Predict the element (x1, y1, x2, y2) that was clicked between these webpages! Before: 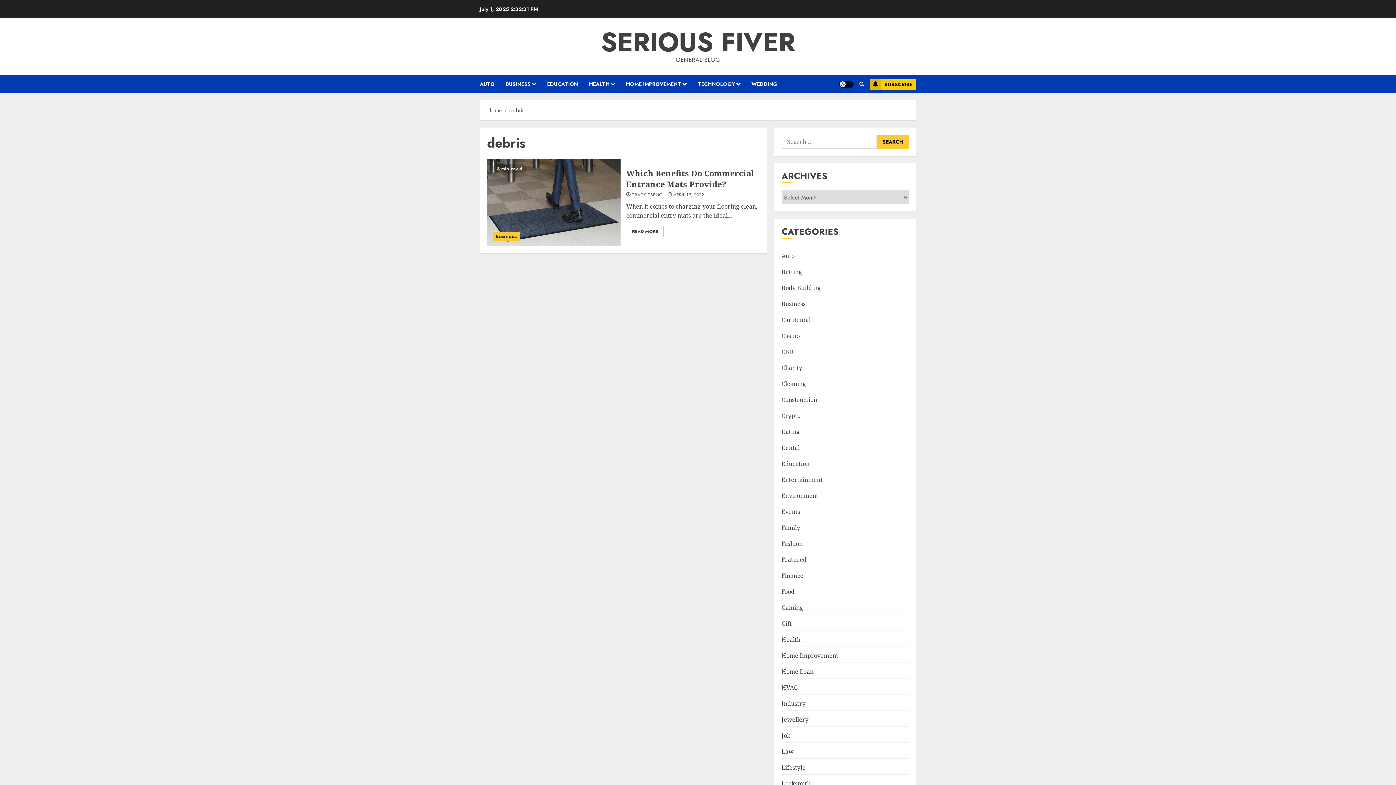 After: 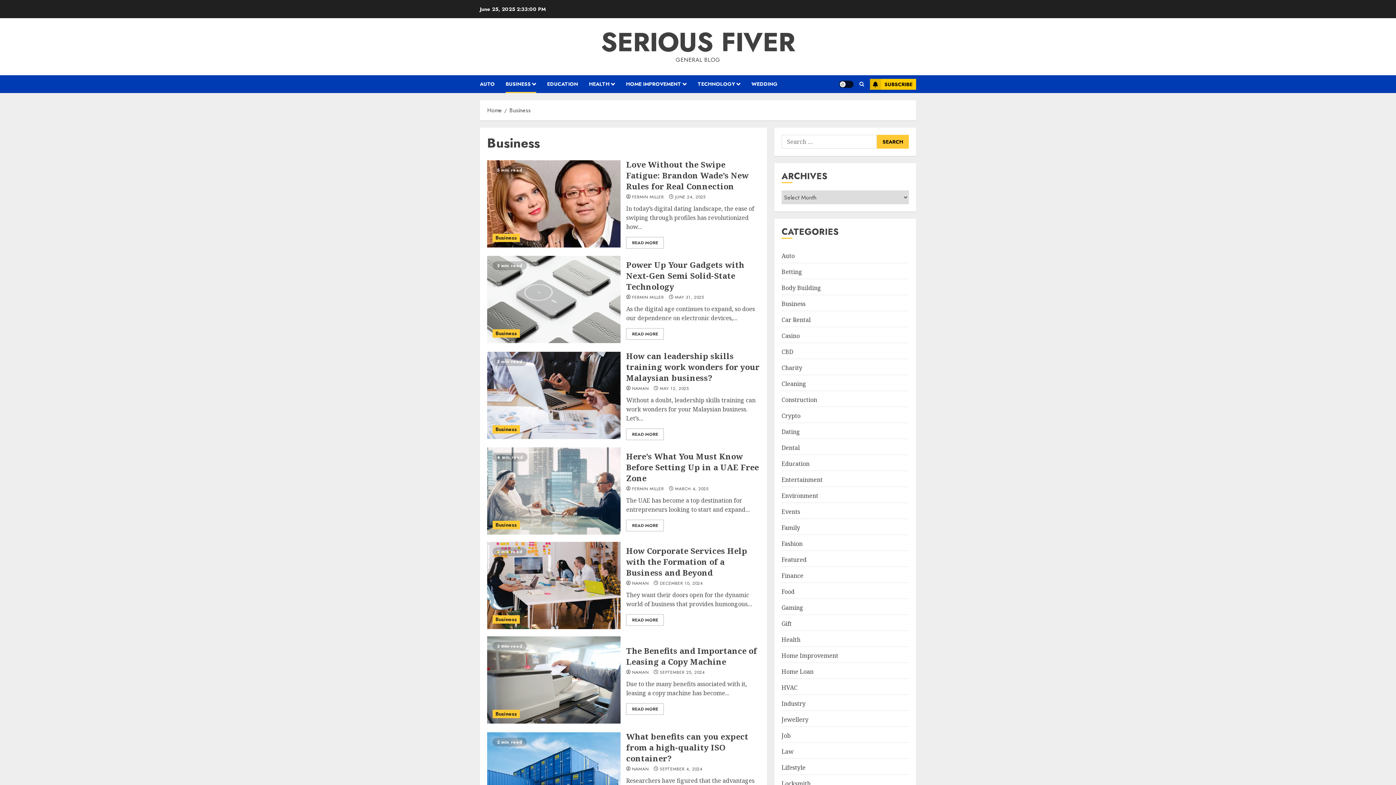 Action: label: Business bbox: (781, 299, 805, 309)